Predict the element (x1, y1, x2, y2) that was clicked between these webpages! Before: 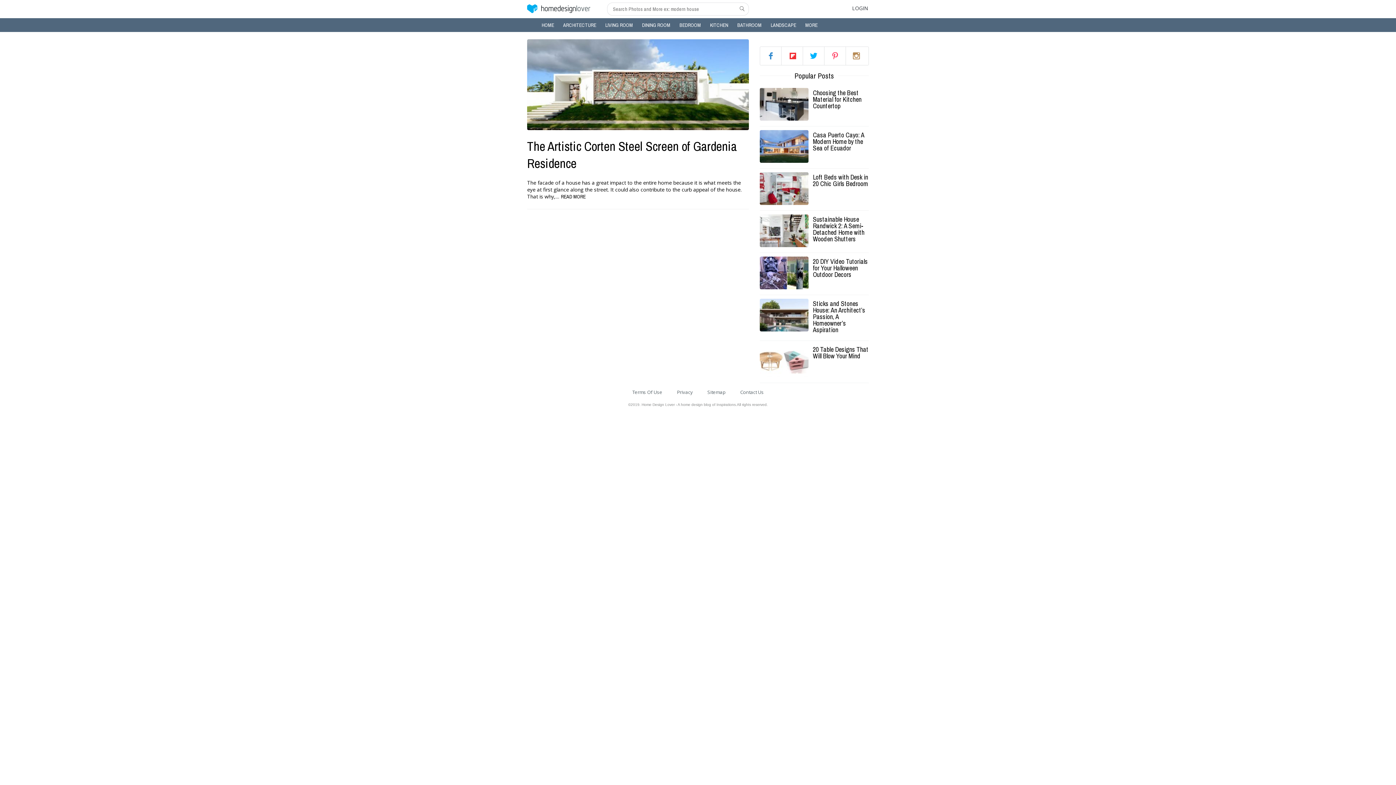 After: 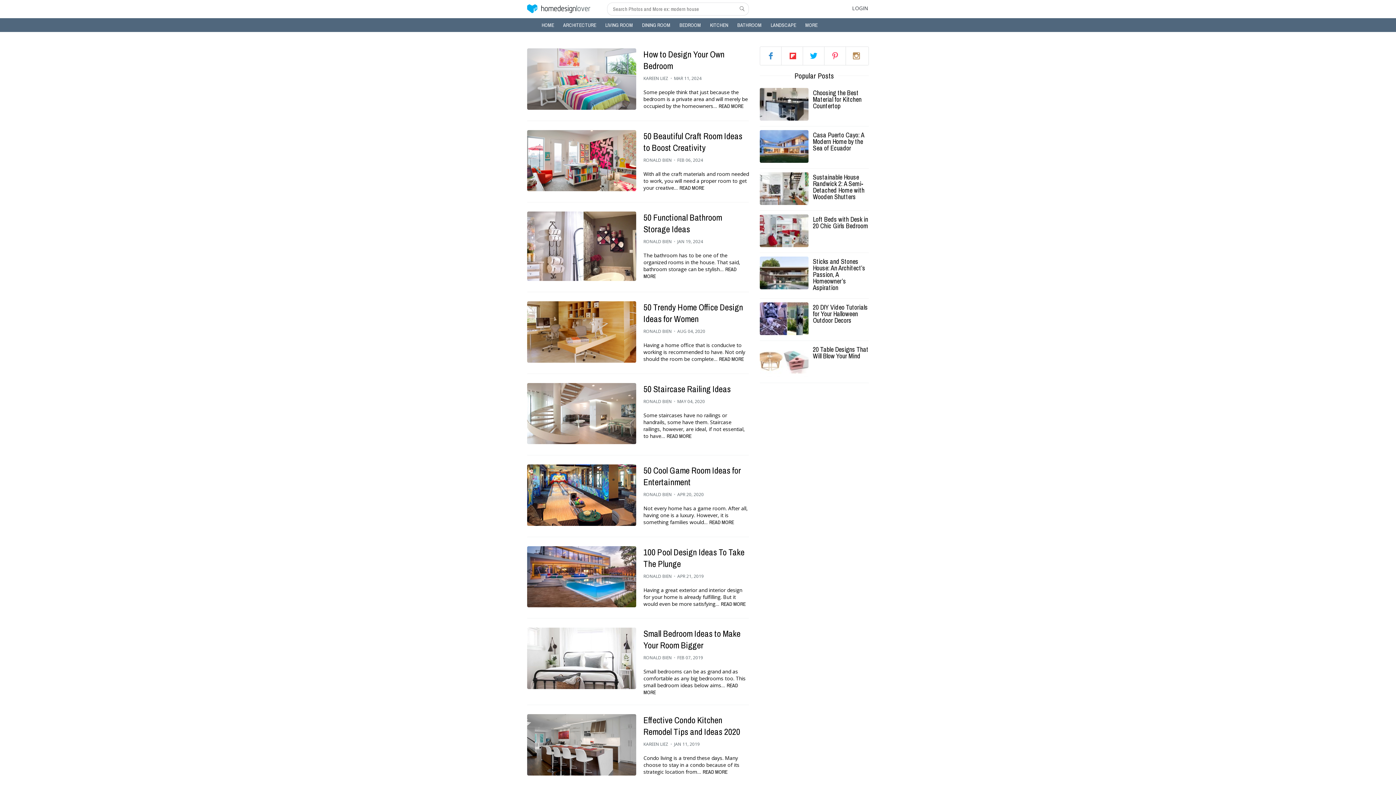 Action: bbox: (737, 2, 748, 14)